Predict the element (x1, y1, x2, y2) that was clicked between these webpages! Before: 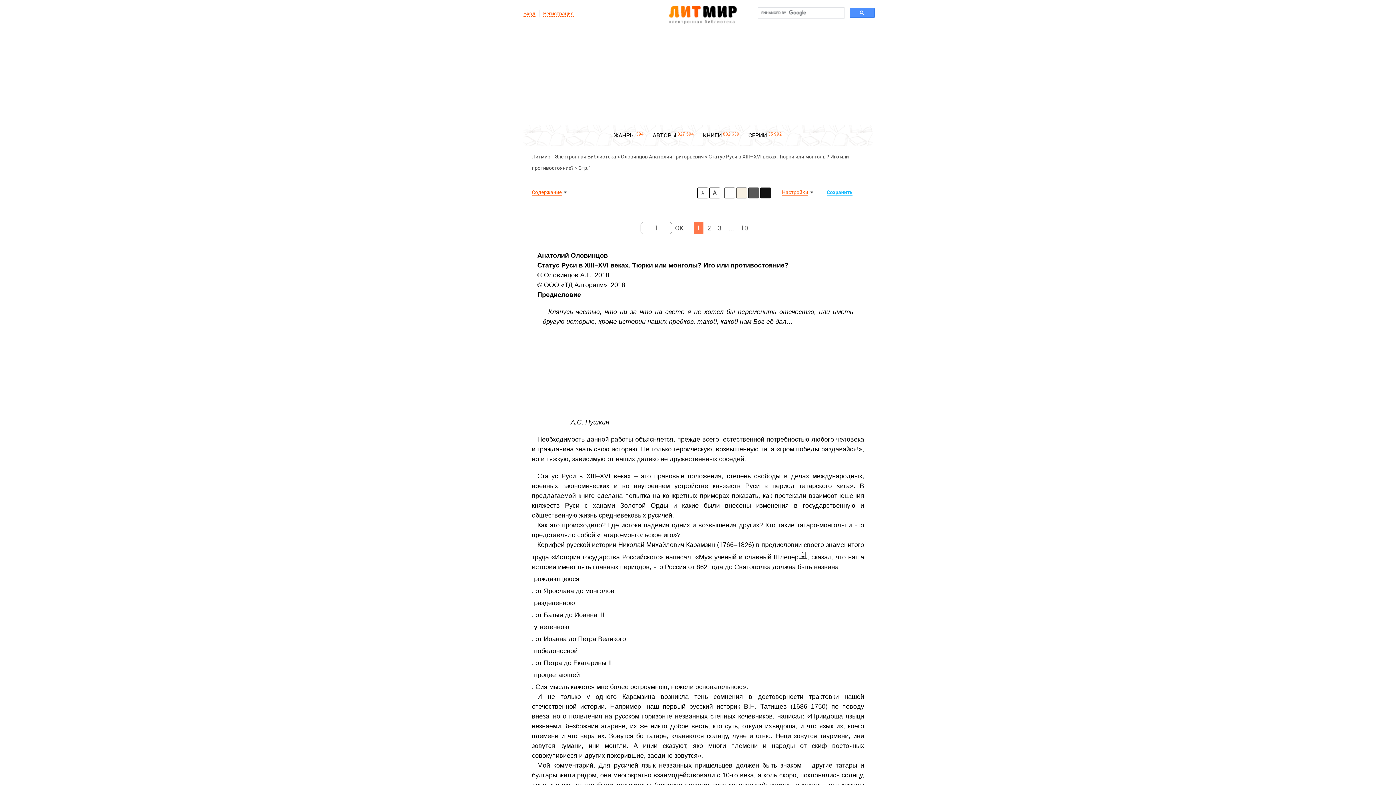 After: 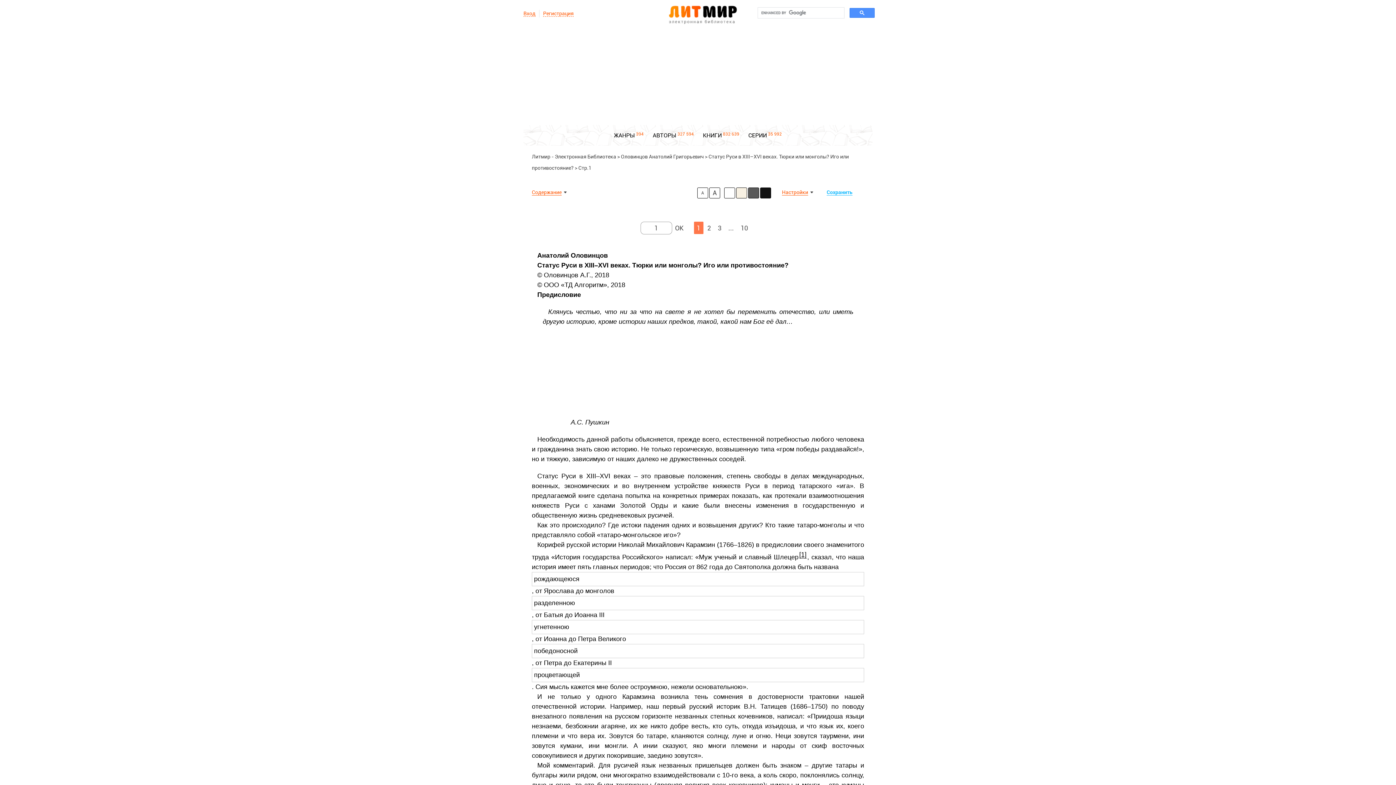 Action: label: Анатолий Оловинцов

Статус Руси в XIII–XVI веках. Тюрки или монголы? Иго или противостояние? bbox: (532, 250, 864, 270)